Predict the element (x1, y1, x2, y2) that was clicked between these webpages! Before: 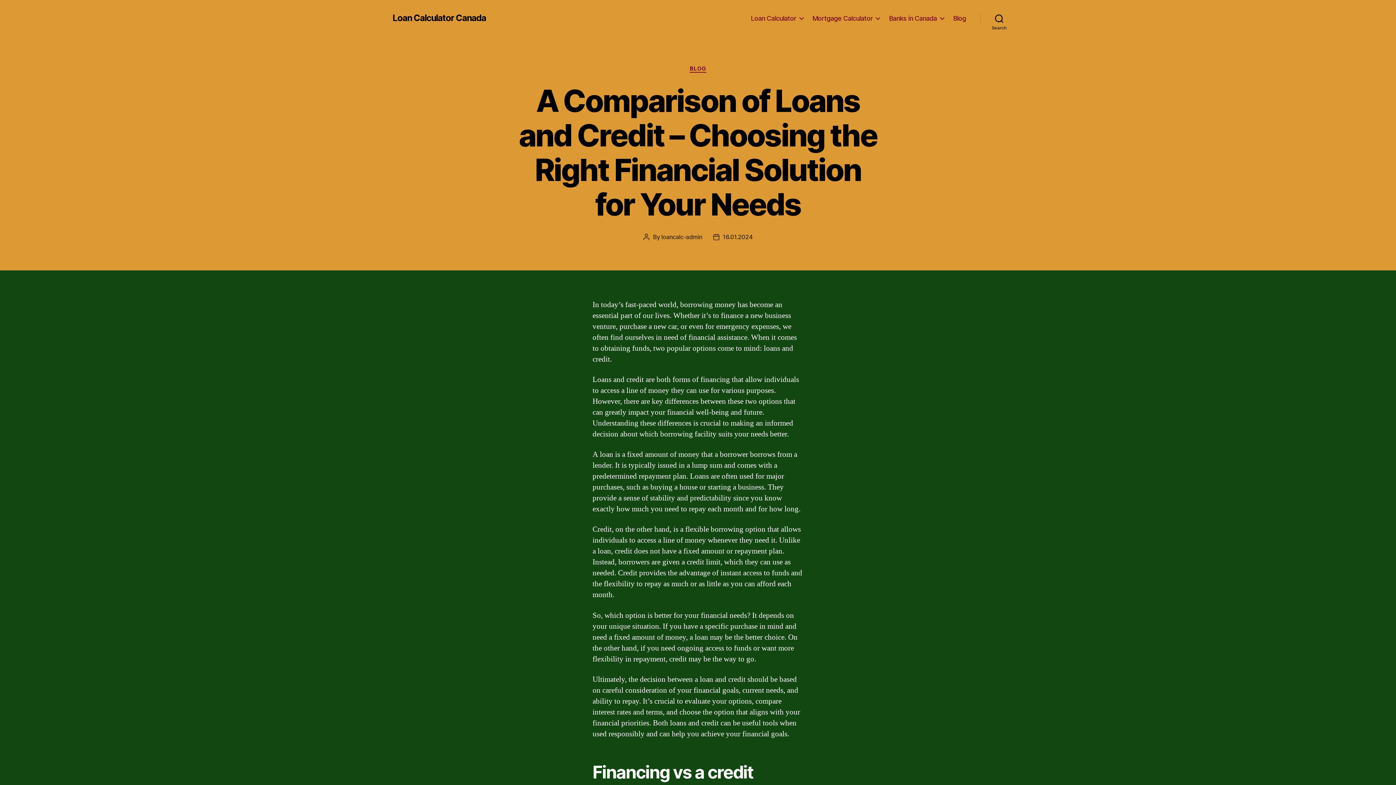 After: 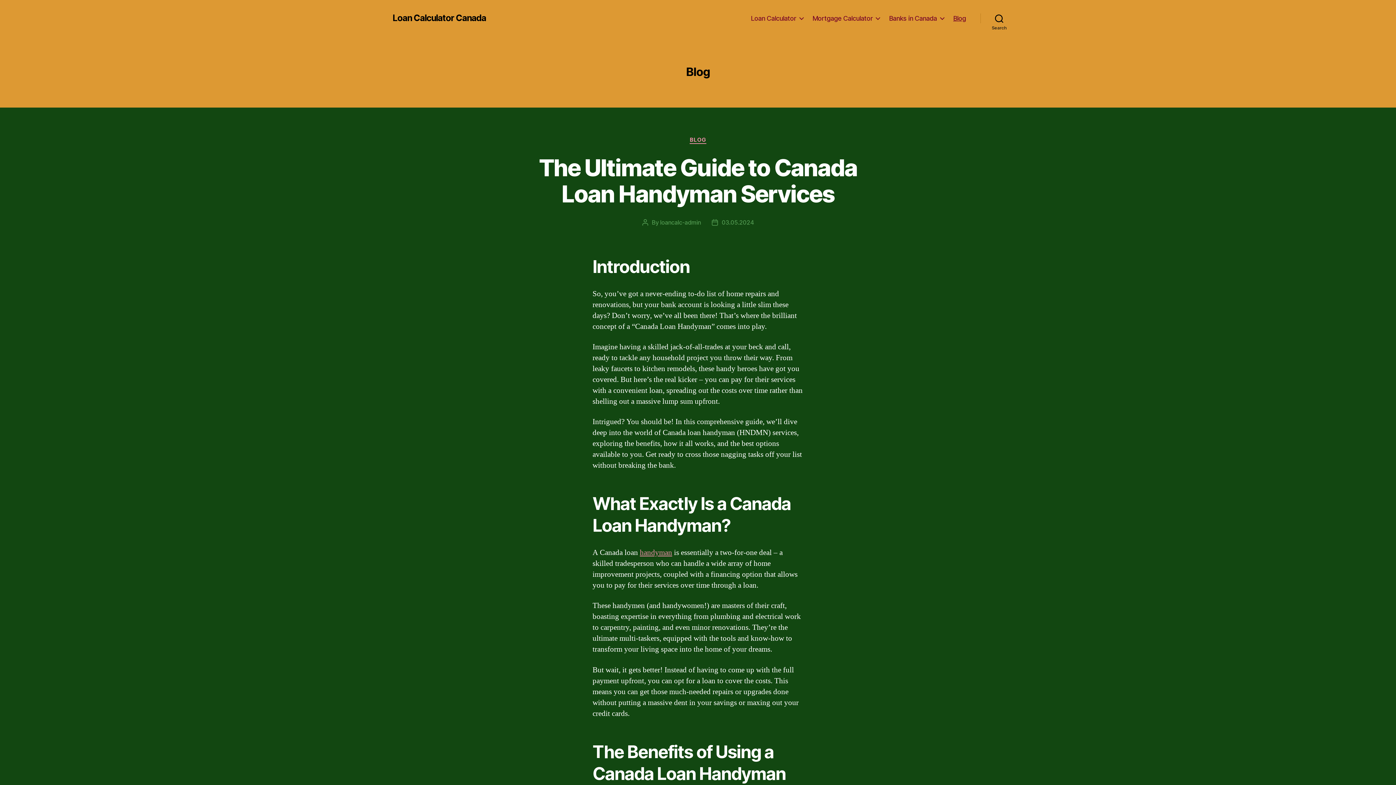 Action: label: BLOG bbox: (689, 65, 706, 72)